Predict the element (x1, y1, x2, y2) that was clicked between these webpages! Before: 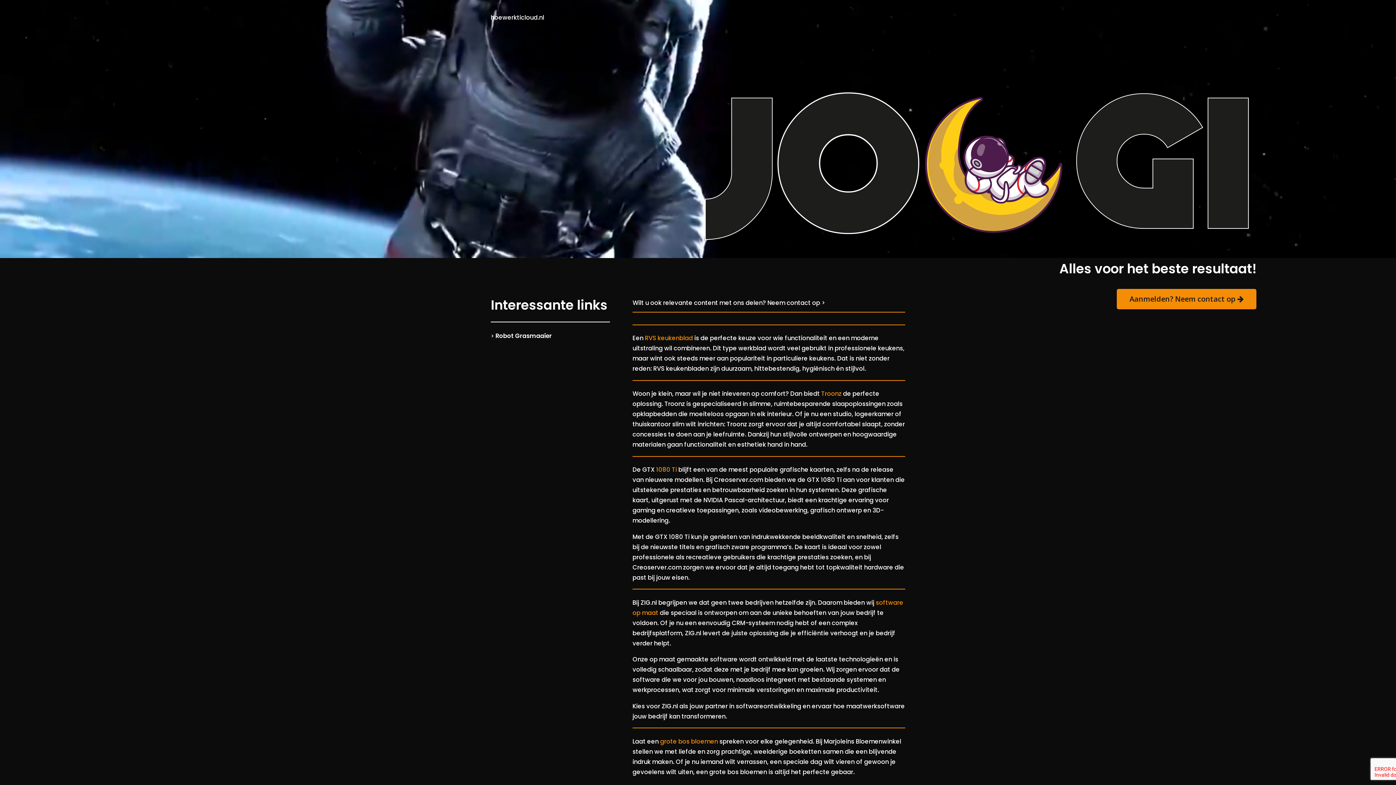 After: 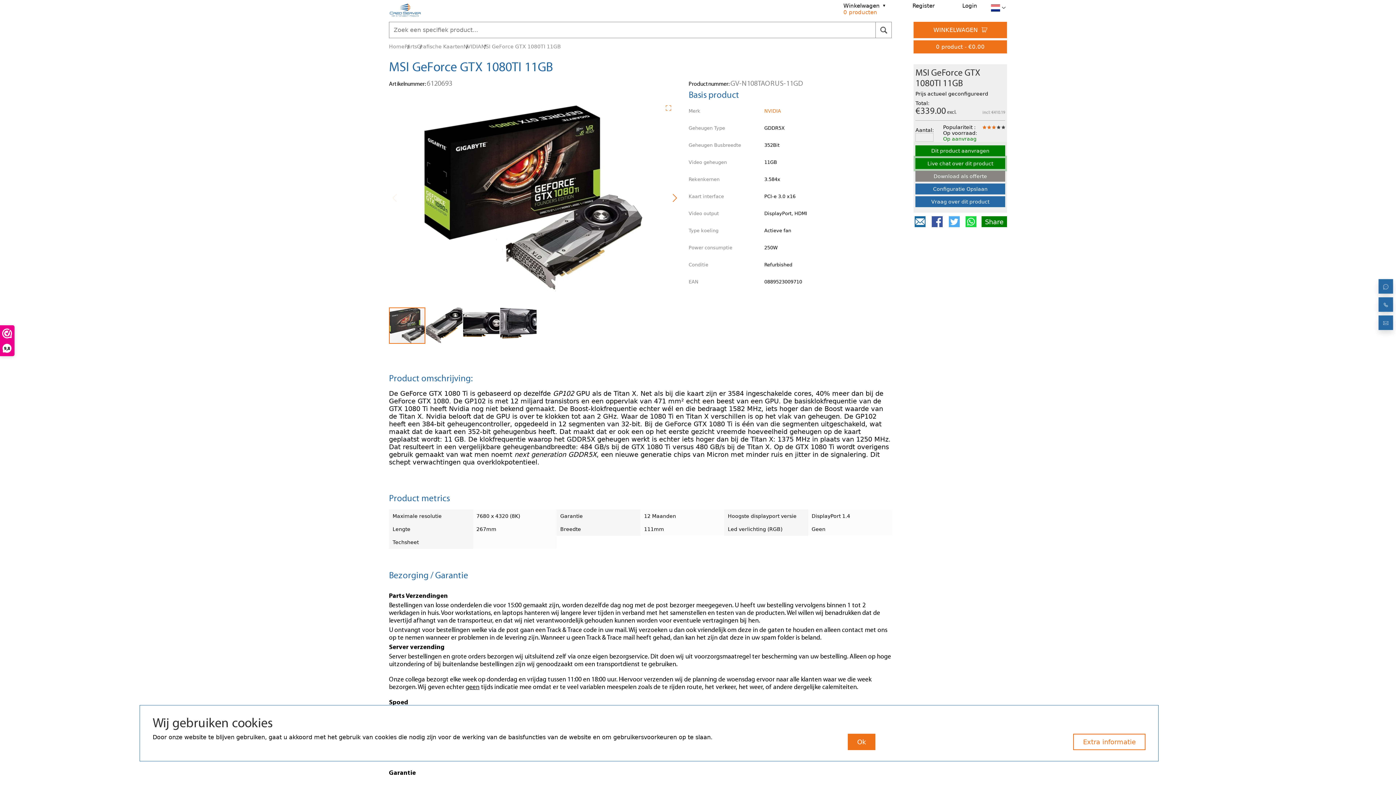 Action: label: 1080 Ti bbox: (656, 465, 677, 474)